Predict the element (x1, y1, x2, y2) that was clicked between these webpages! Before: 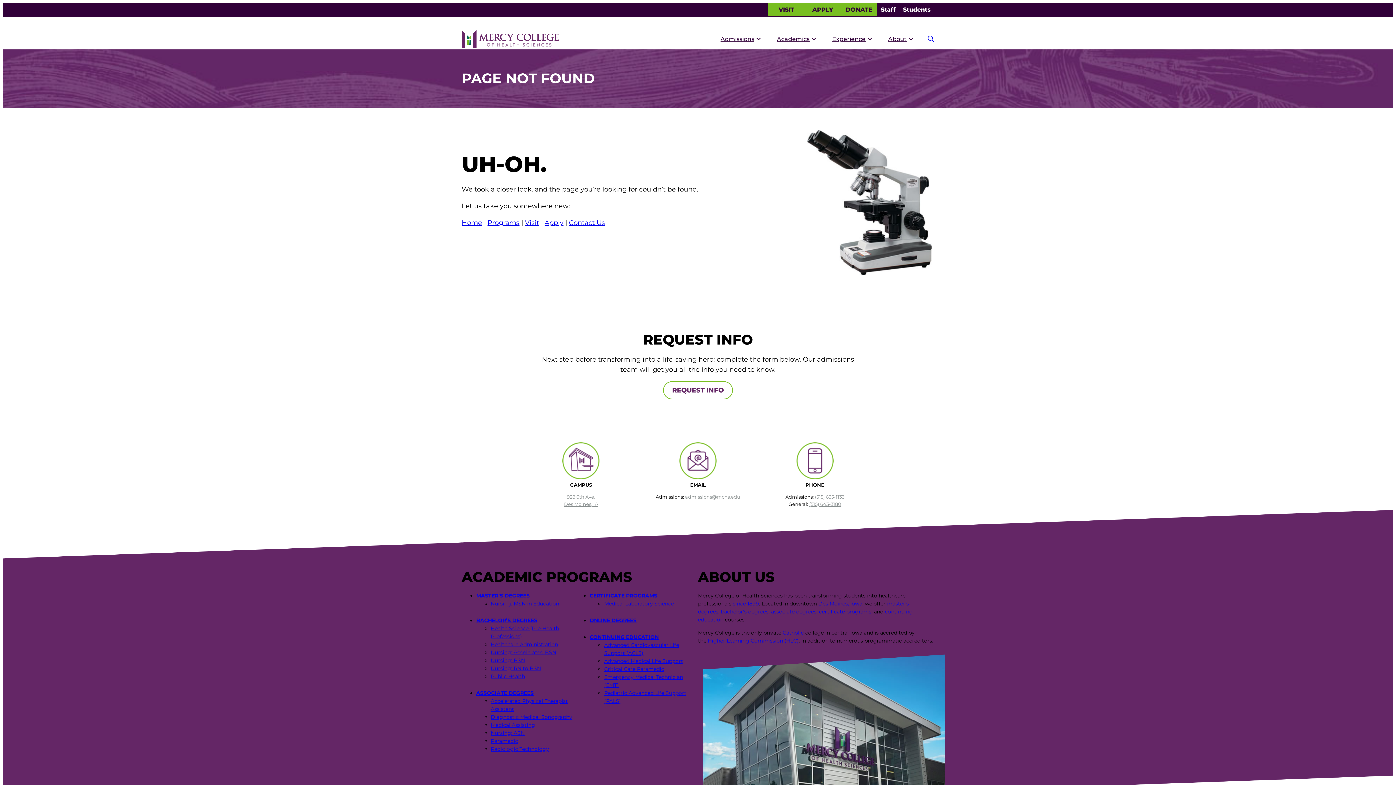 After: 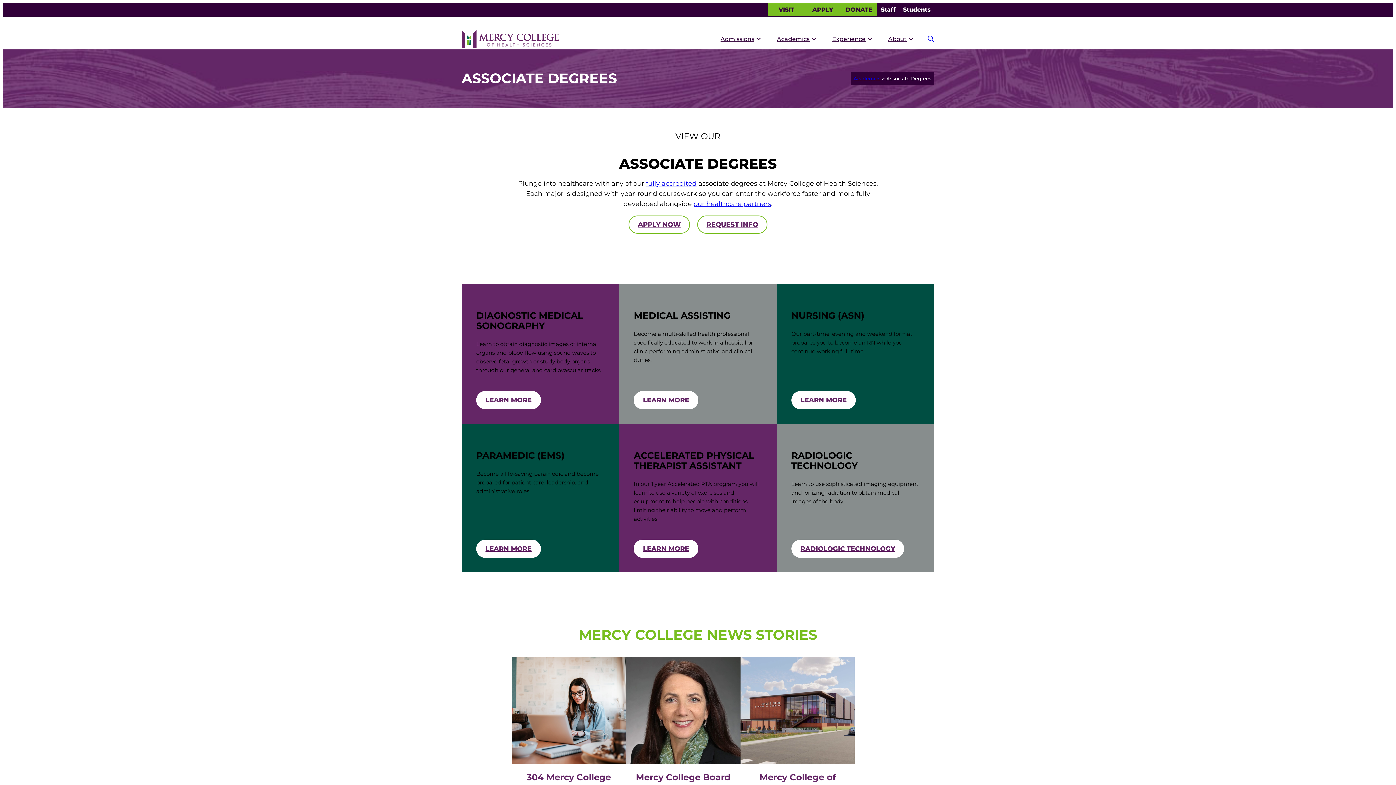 Action: label: associate degrees bbox: (771, 608, 816, 615)